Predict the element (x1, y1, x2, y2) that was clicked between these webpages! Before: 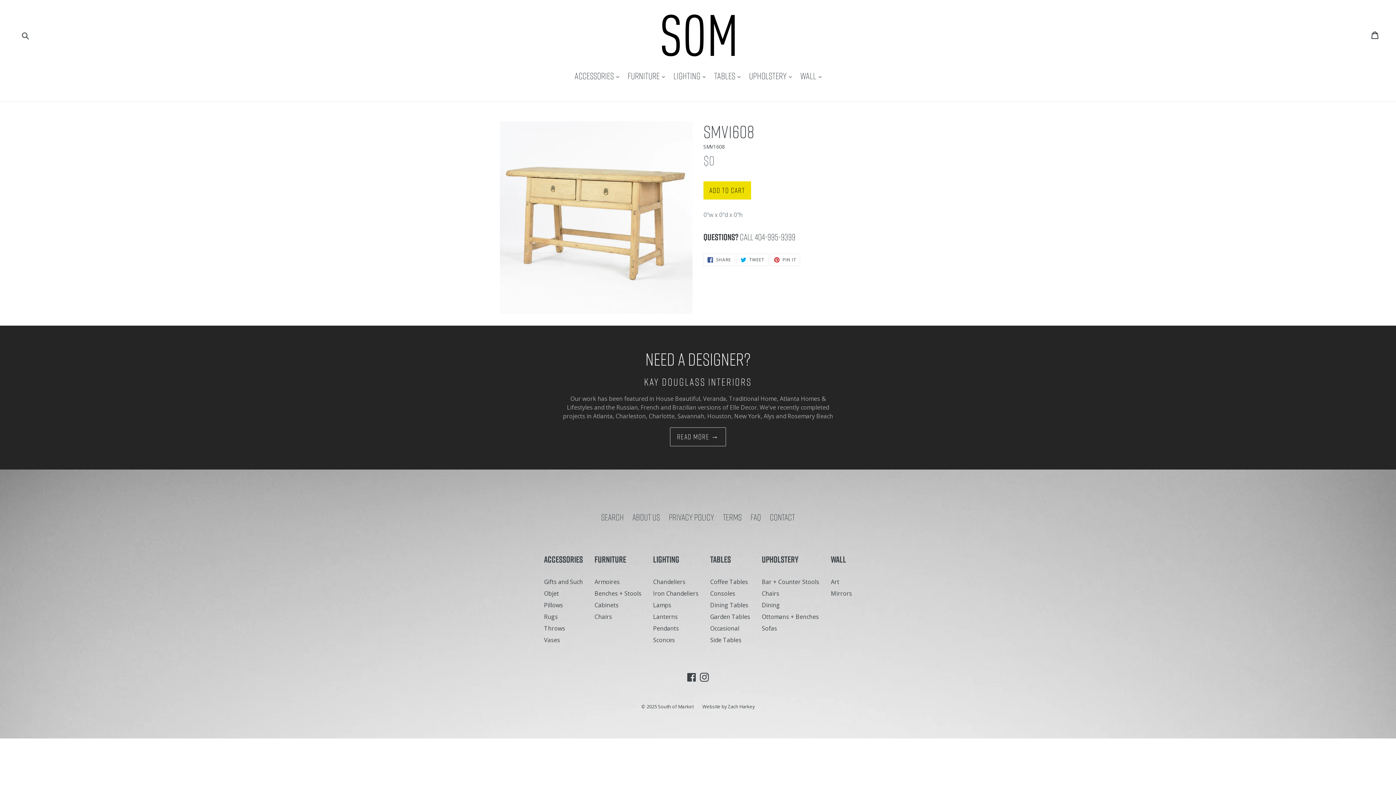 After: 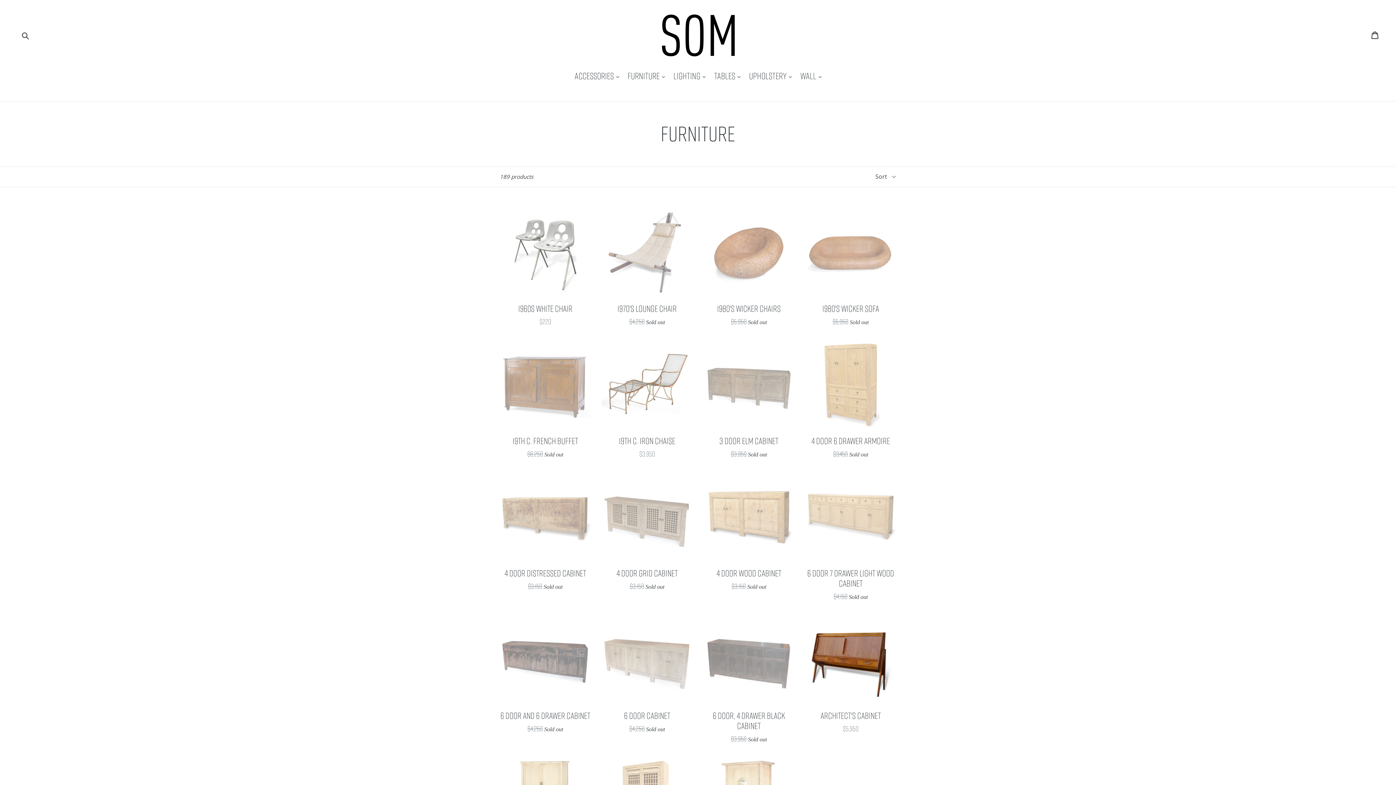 Action: bbox: (594, 554, 641, 564) label: Furniture
expand